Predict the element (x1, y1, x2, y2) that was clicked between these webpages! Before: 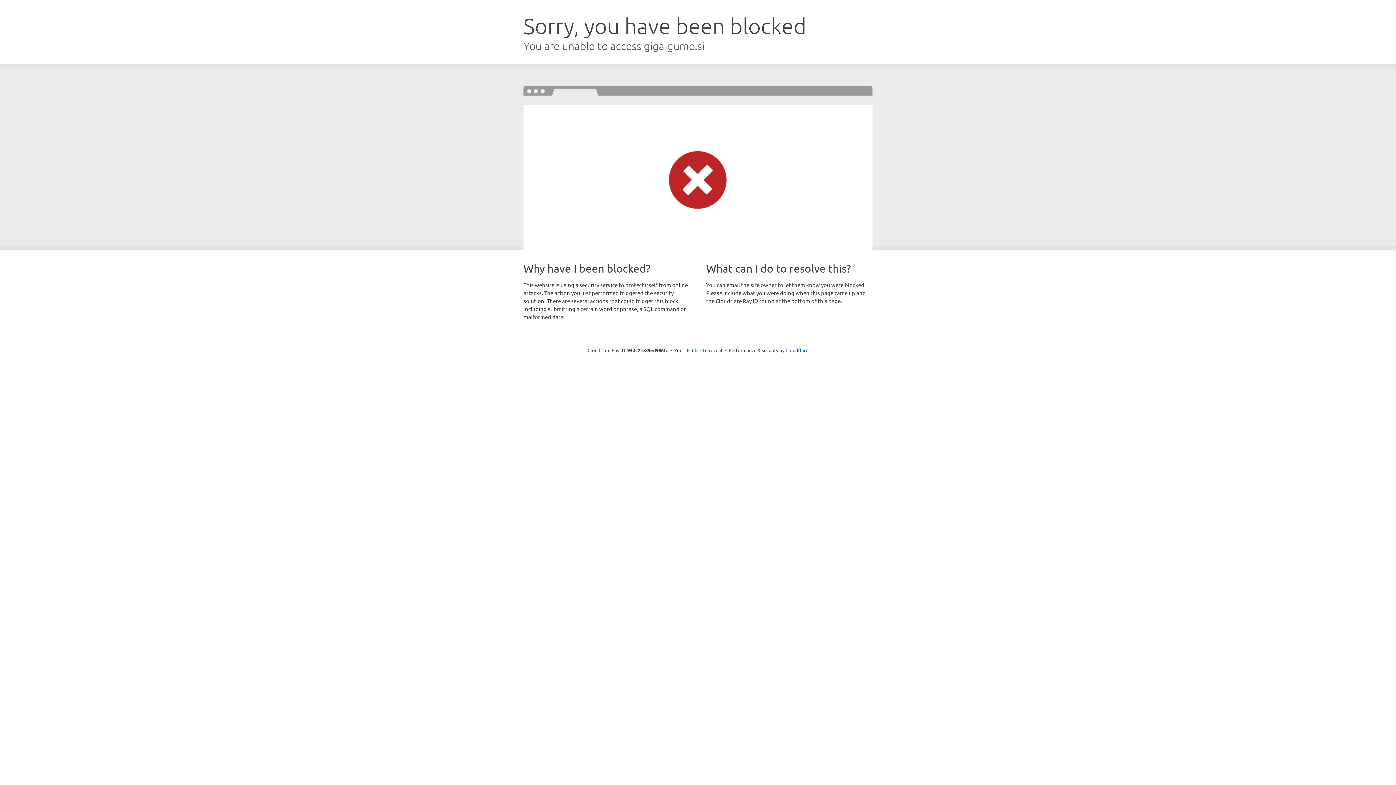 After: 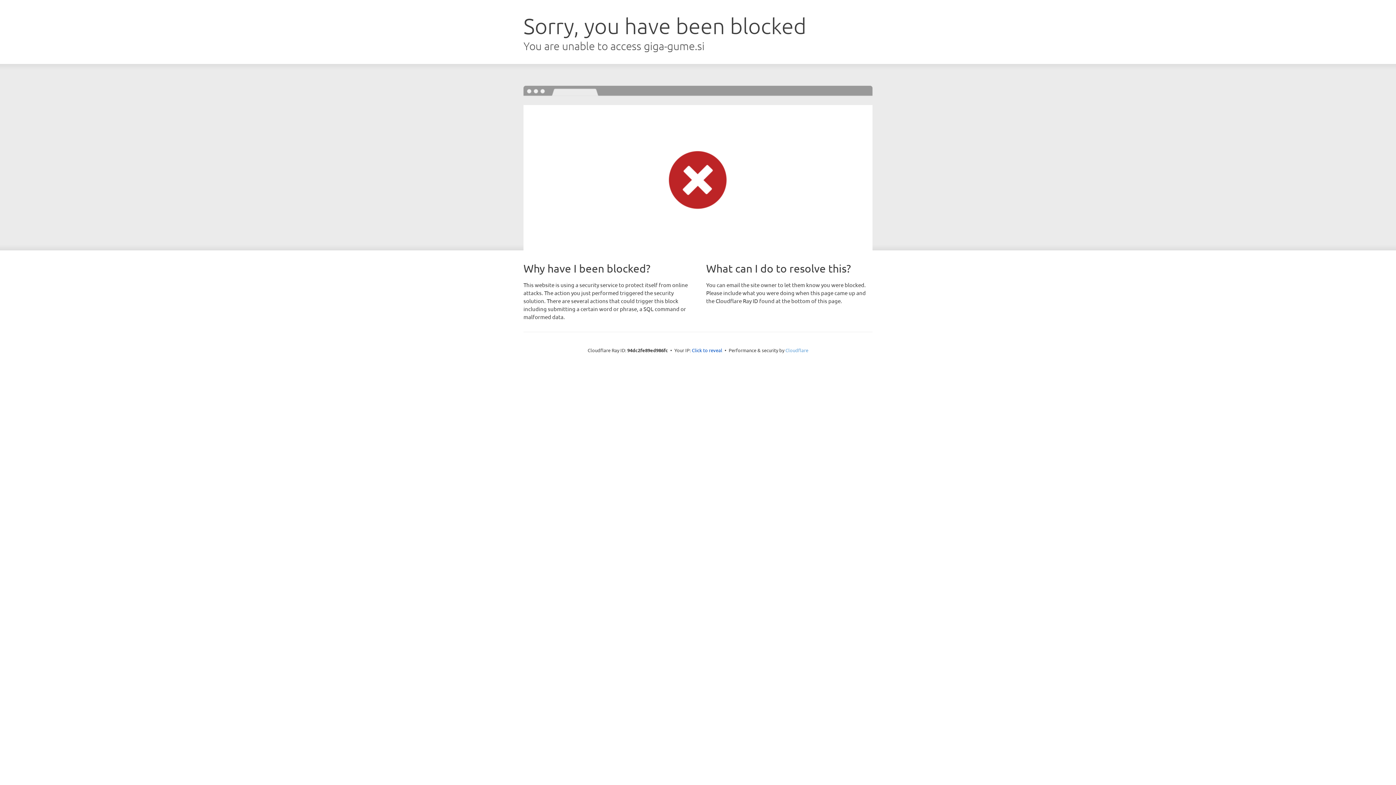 Action: bbox: (785, 347, 808, 353) label: Cloudflare